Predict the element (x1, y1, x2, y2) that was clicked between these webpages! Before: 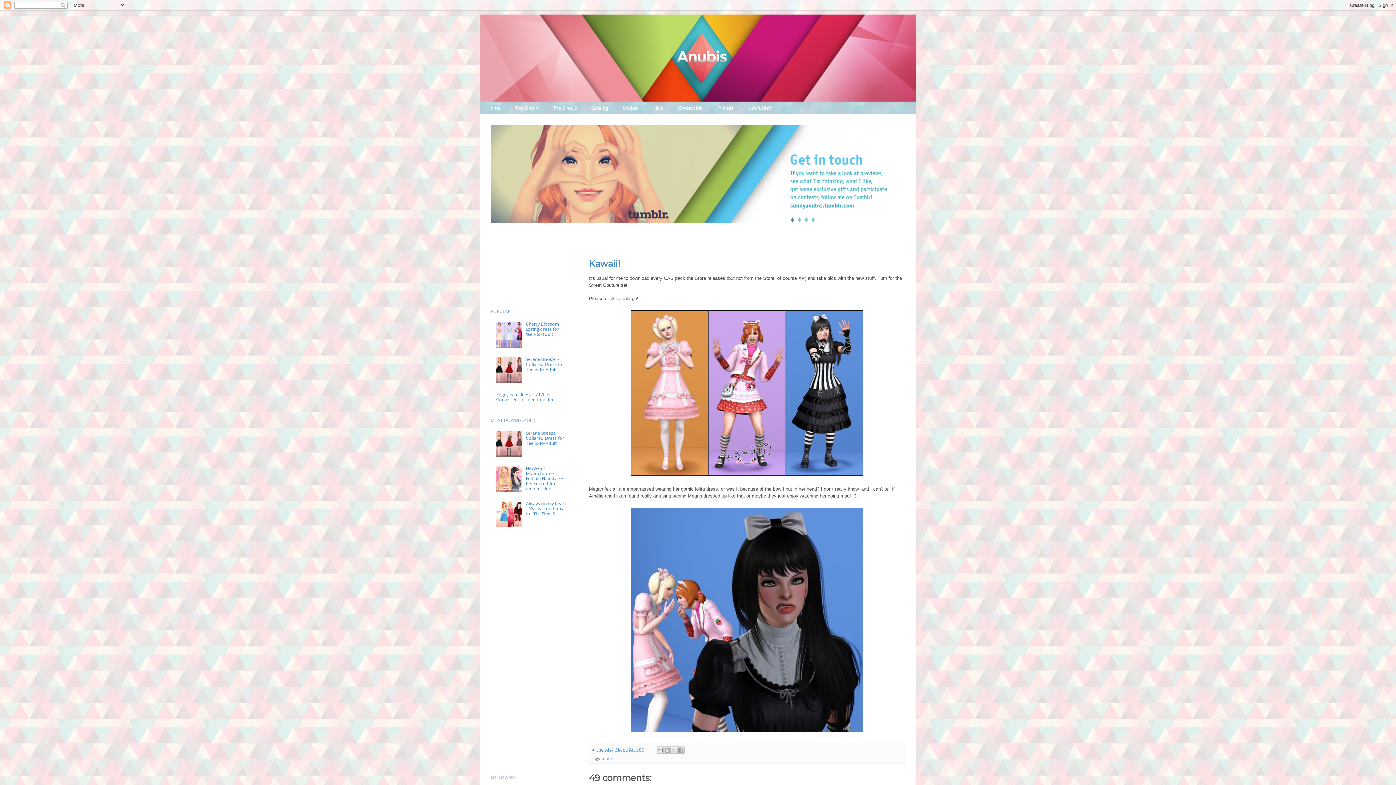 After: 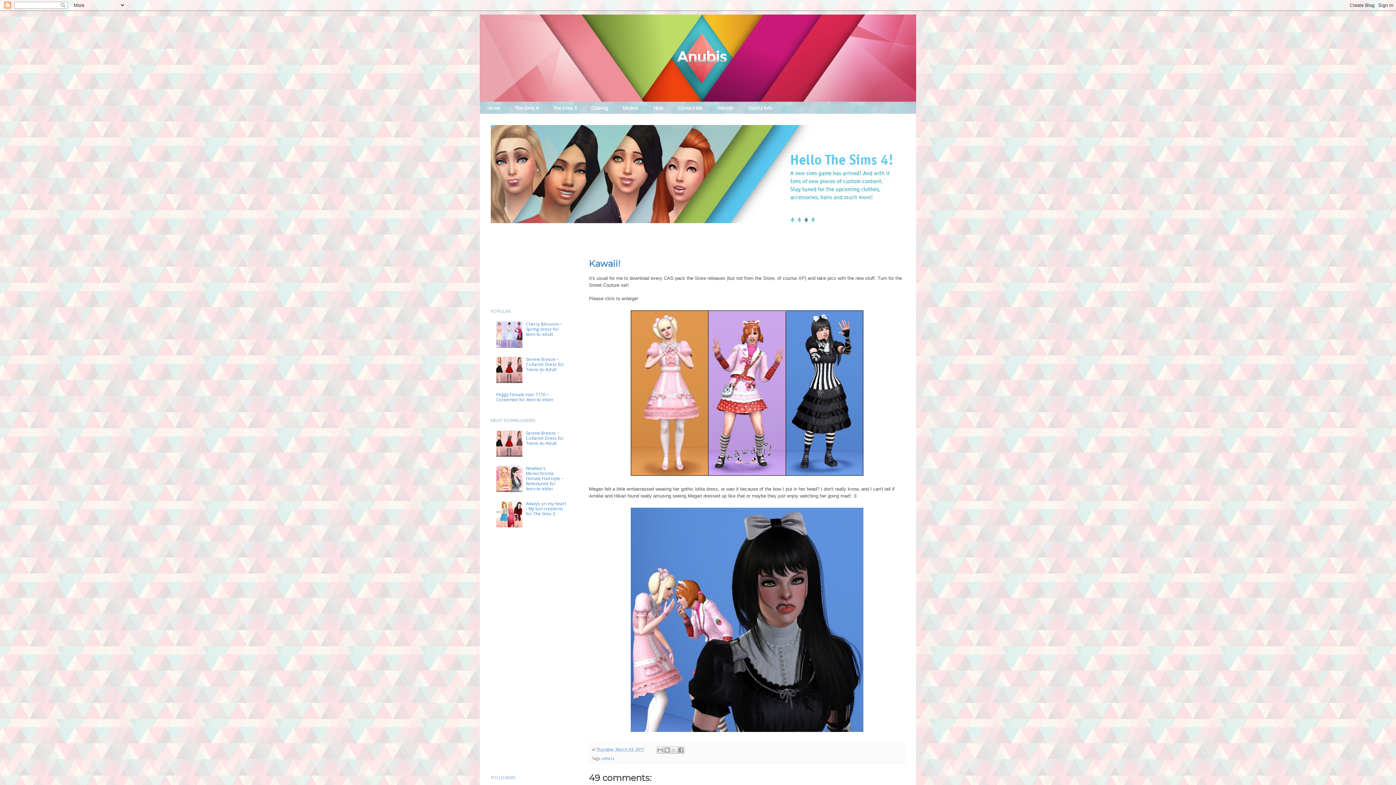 Action: bbox: (496, 452, 524, 458)